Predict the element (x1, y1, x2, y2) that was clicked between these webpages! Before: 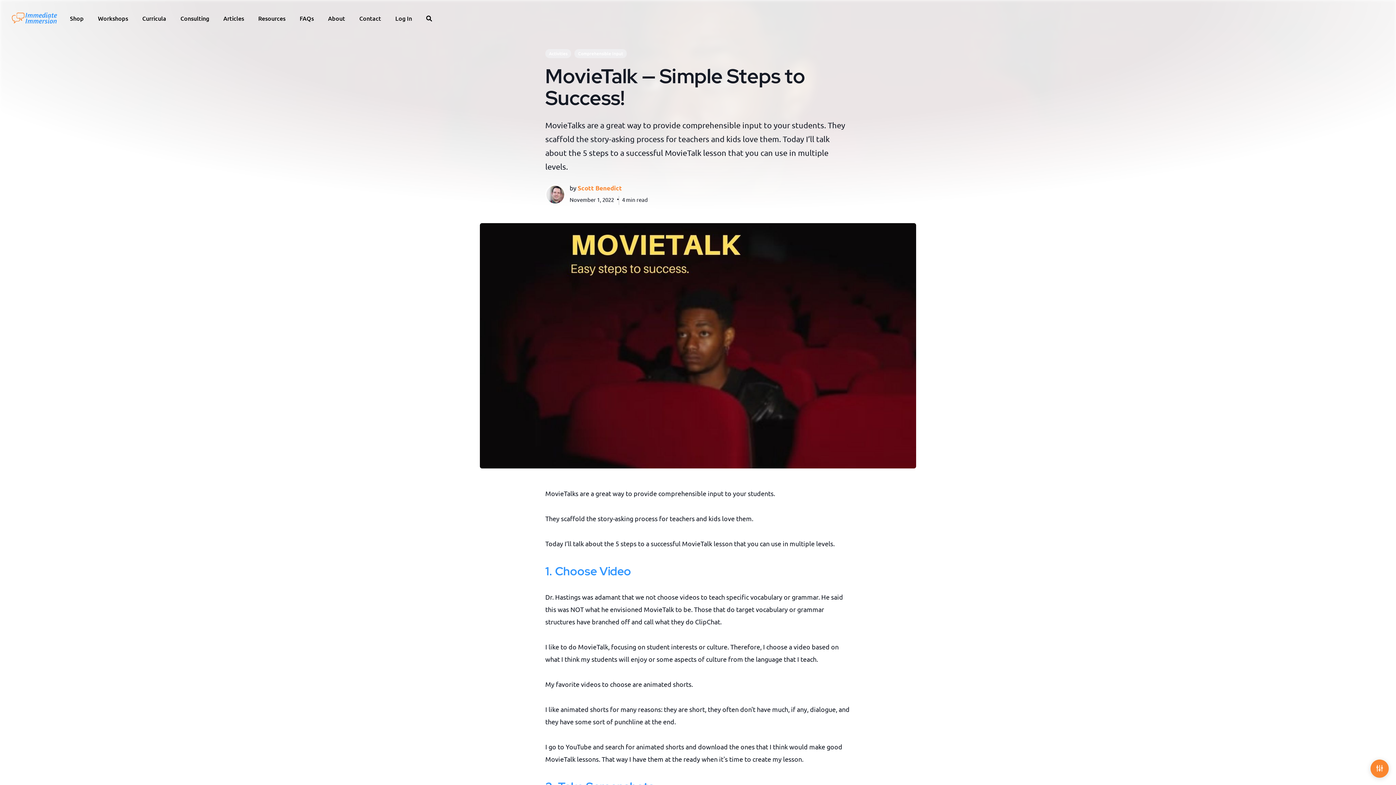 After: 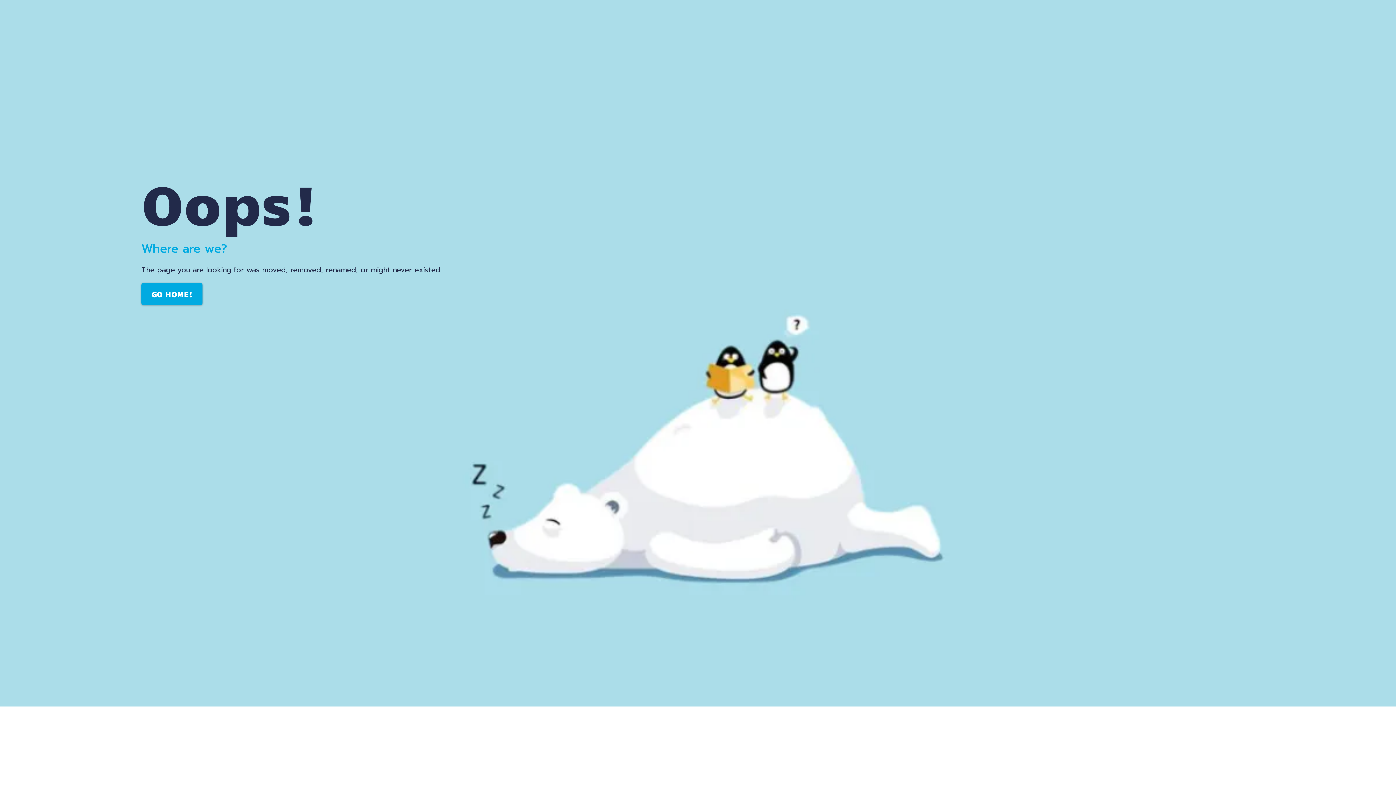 Action: bbox: (395, 14, 412, 21) label: Log In